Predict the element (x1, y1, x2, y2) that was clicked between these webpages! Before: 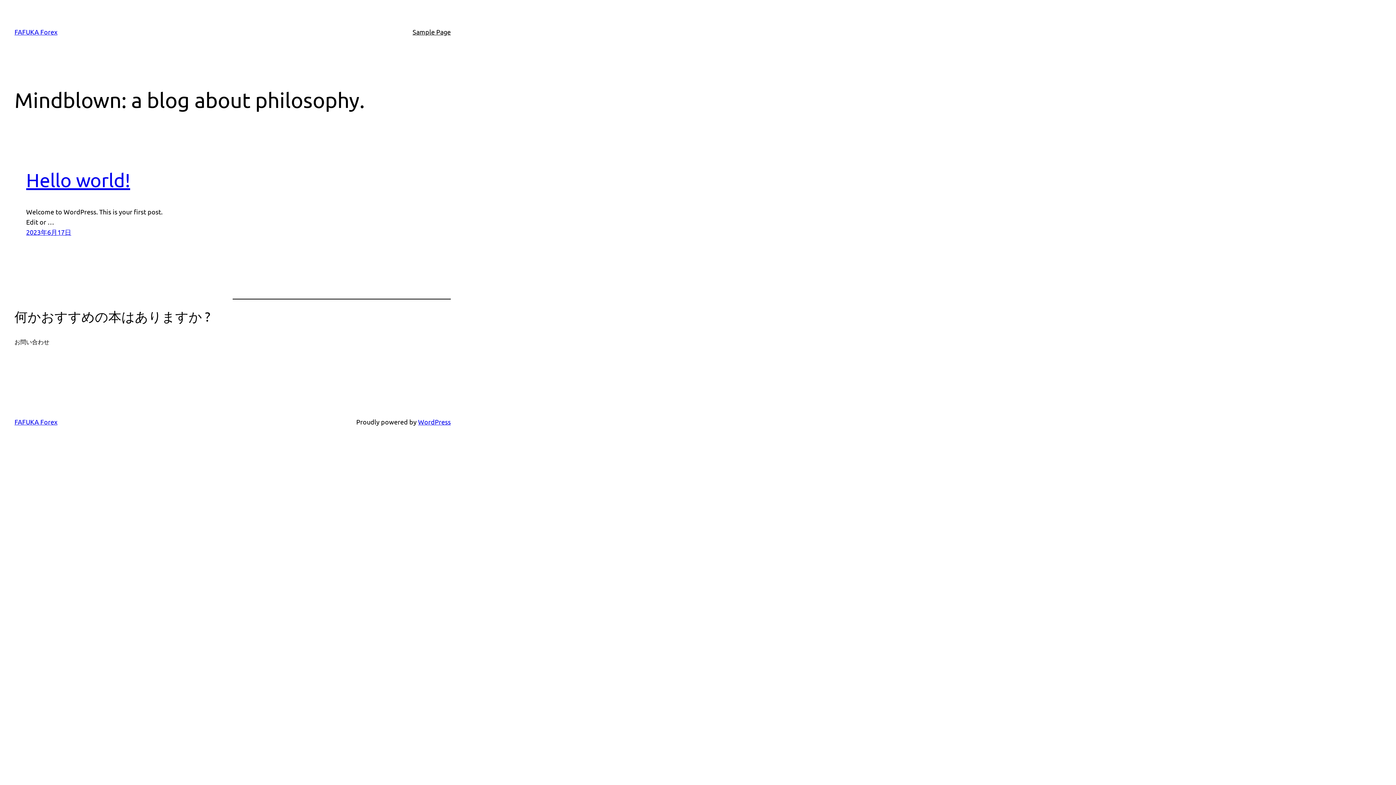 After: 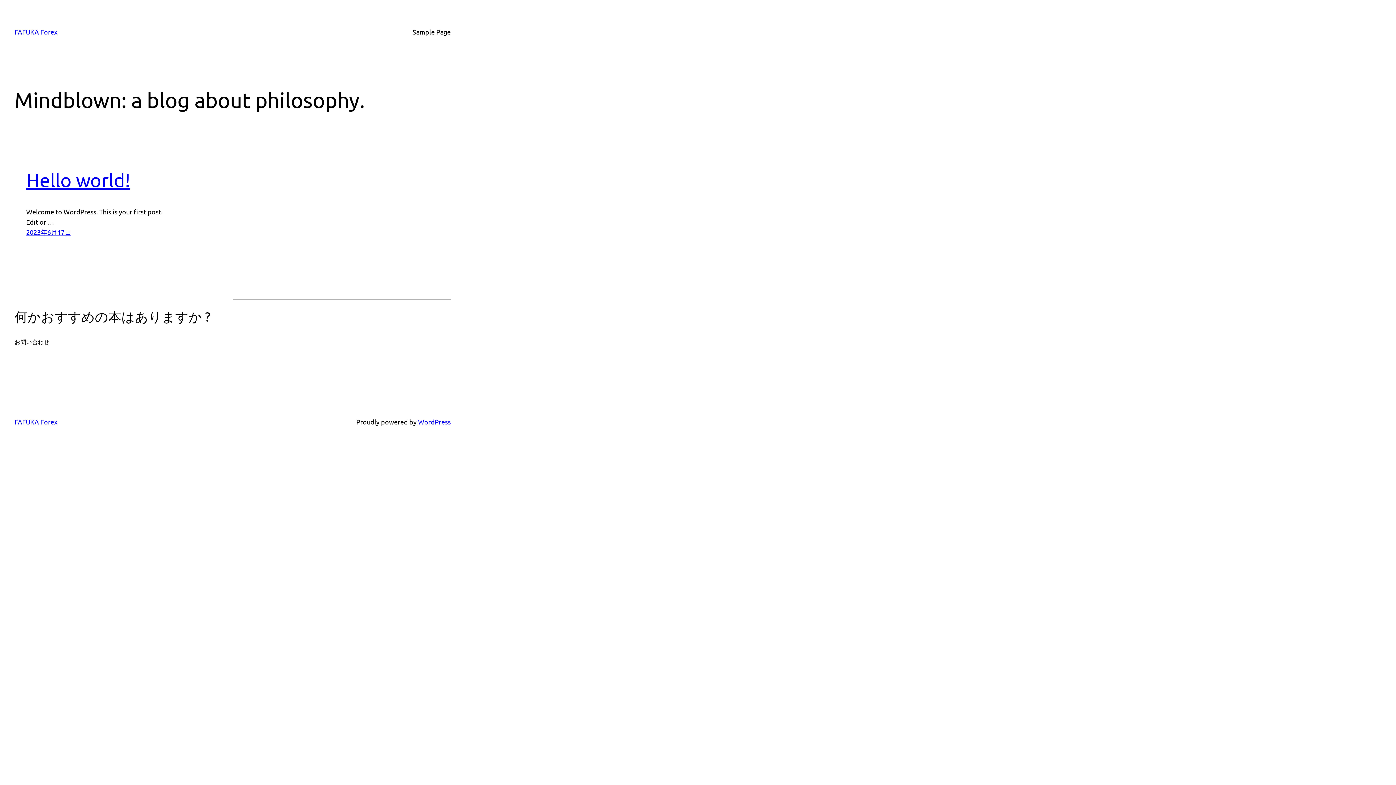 Action: label: お問い合わせ bbox: (14, 337, 49, 346)